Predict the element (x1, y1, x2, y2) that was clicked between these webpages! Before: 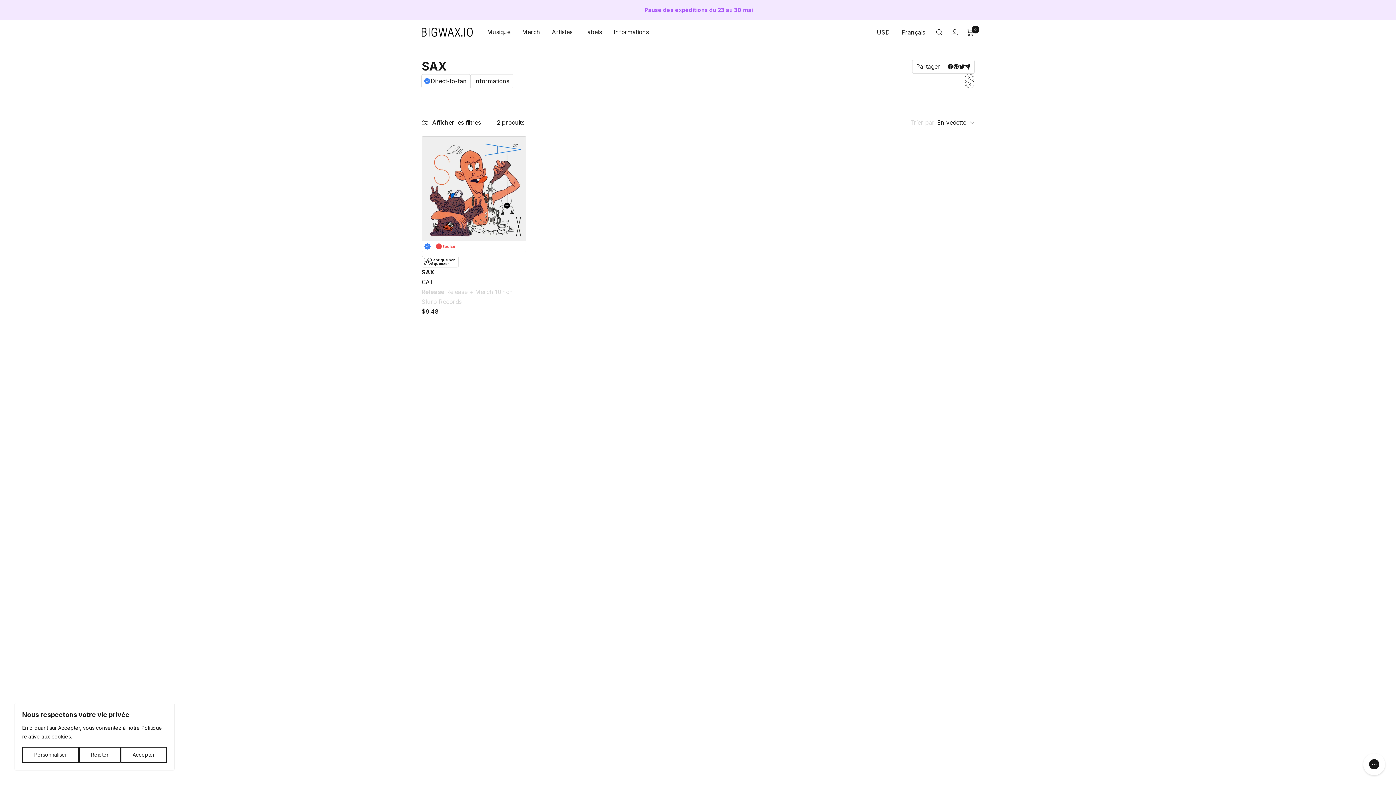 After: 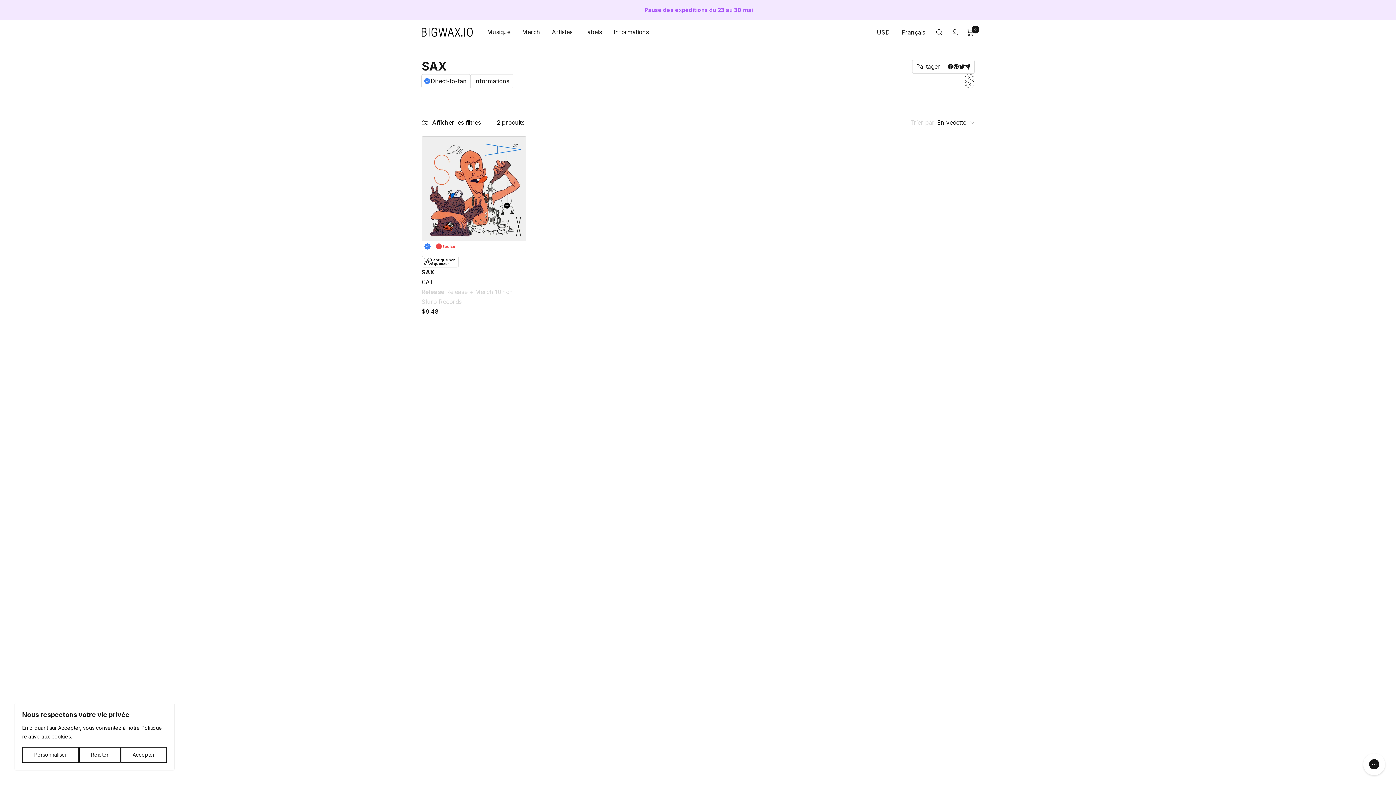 Action: bbox: (947, 63, 953, 69) label: Partager sur Facebook